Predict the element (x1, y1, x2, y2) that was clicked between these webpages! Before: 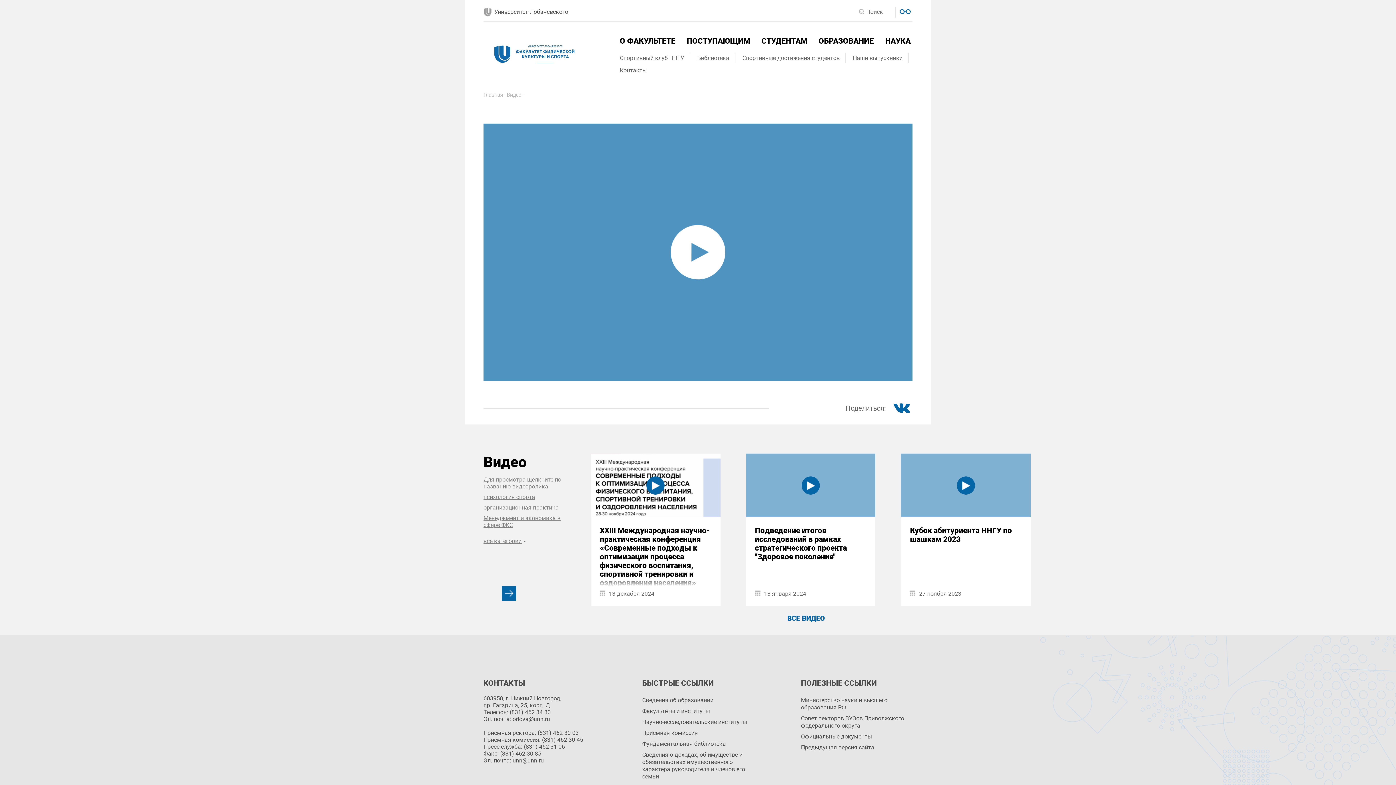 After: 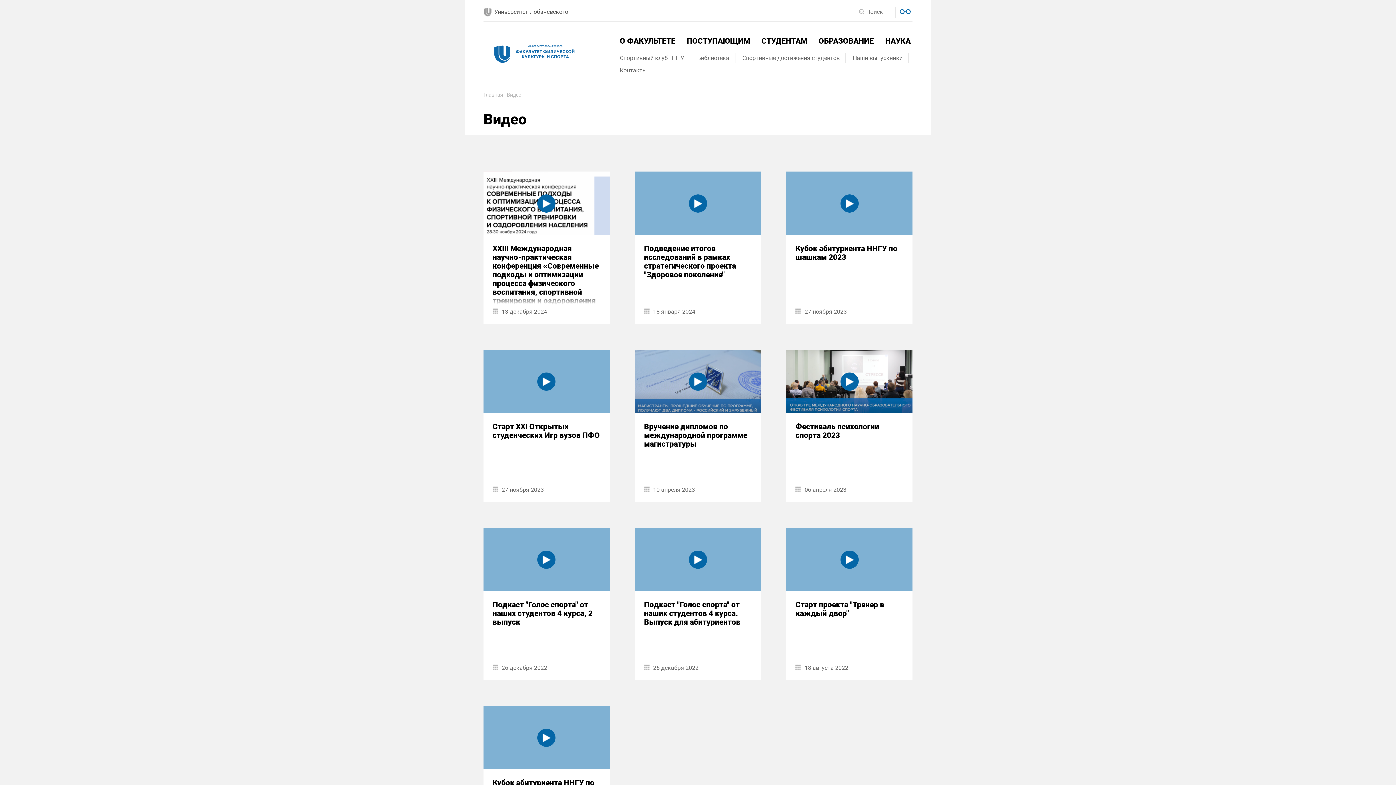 Action: label: ВСЕ ВИДЕО bbox: (787, 614, 825, 622)